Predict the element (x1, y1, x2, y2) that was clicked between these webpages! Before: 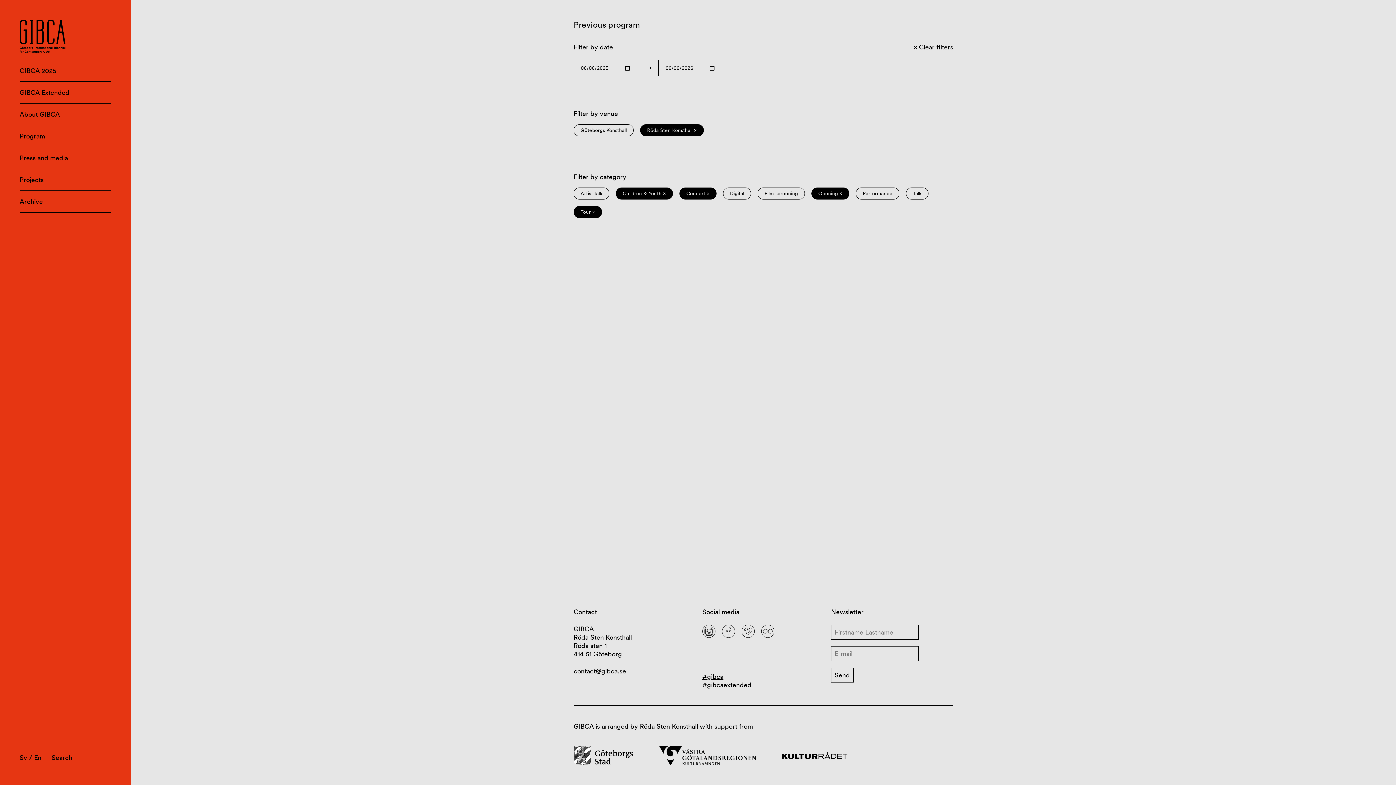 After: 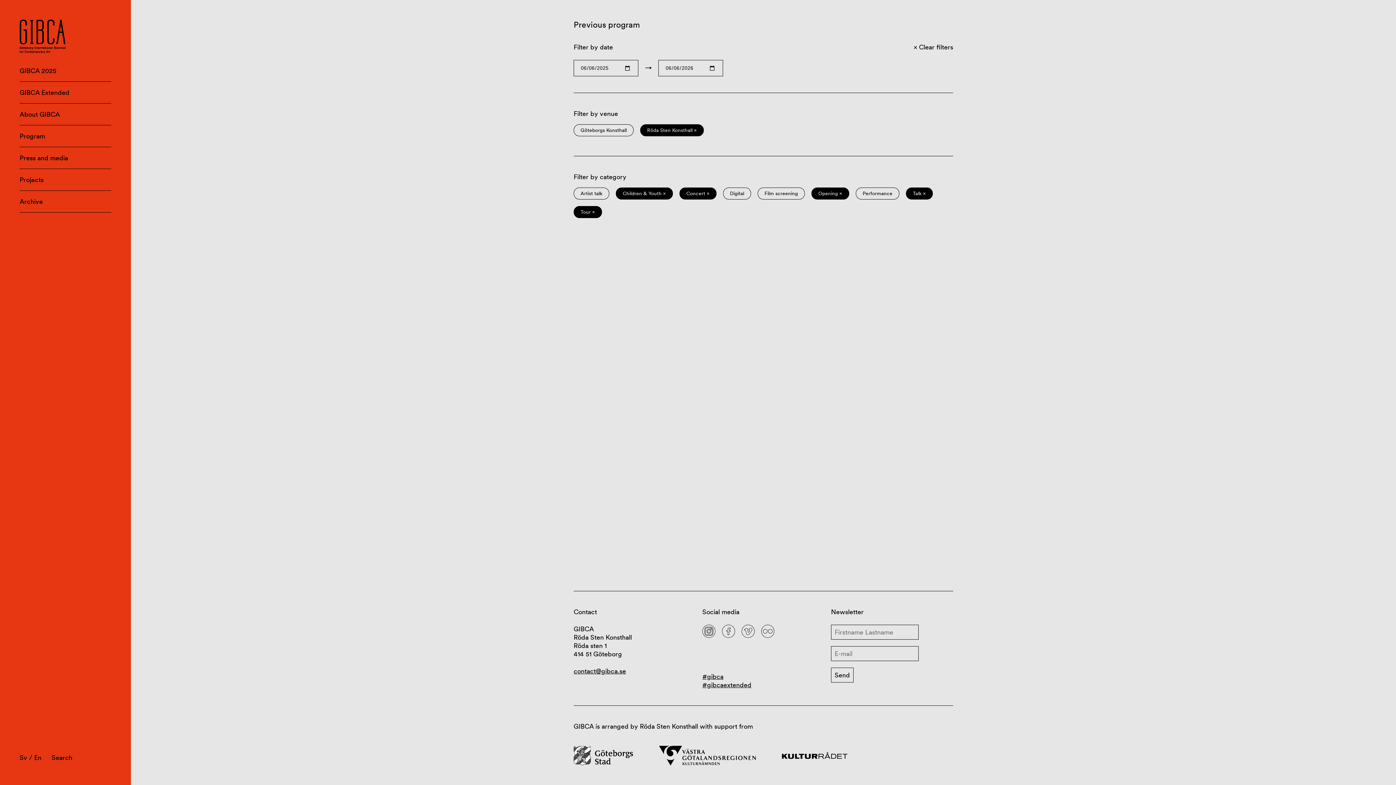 Action: label: Talk bbox: (906, 187, 928, 199)